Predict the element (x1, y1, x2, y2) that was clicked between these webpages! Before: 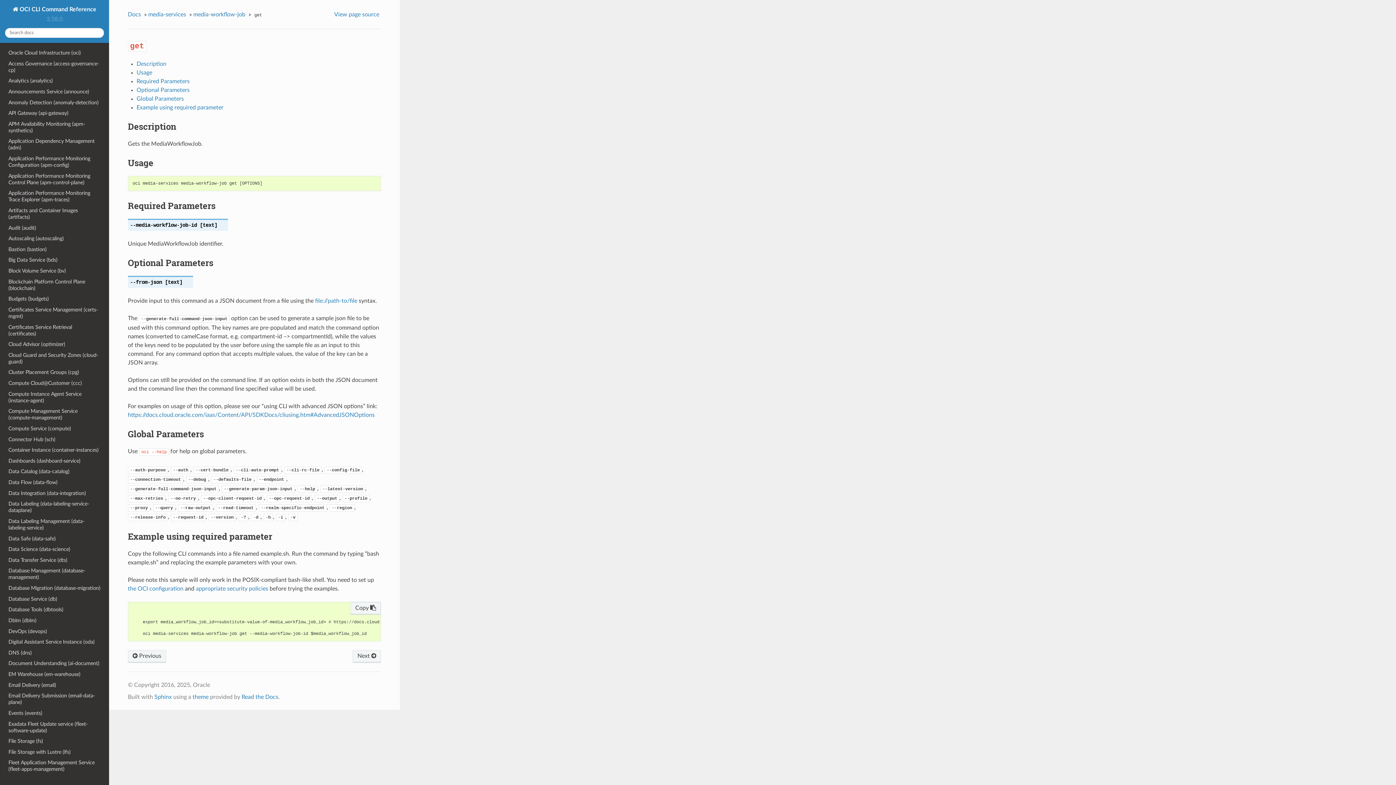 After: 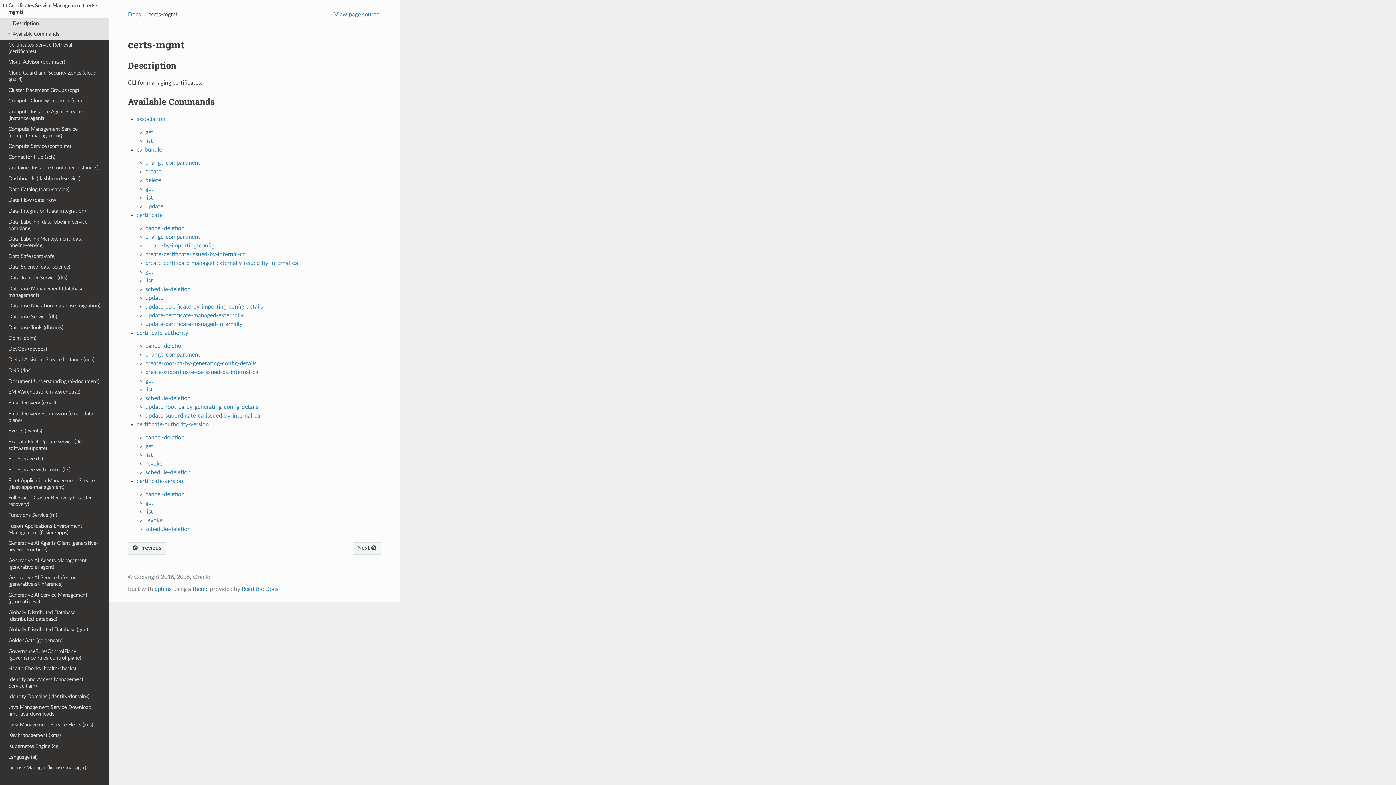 Action: label: Certificates Service Management (certs-mgmt) bbox: (0, 304, 109, 322)